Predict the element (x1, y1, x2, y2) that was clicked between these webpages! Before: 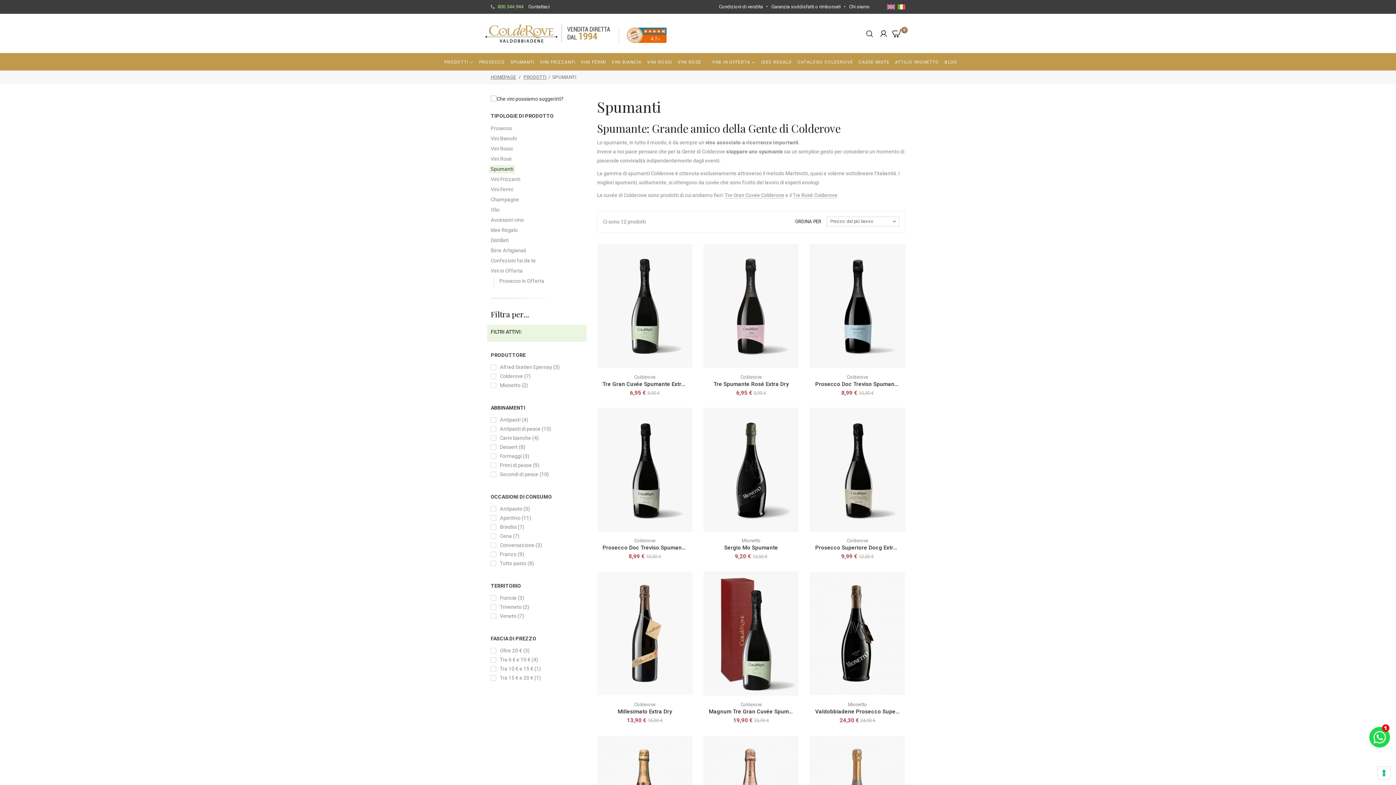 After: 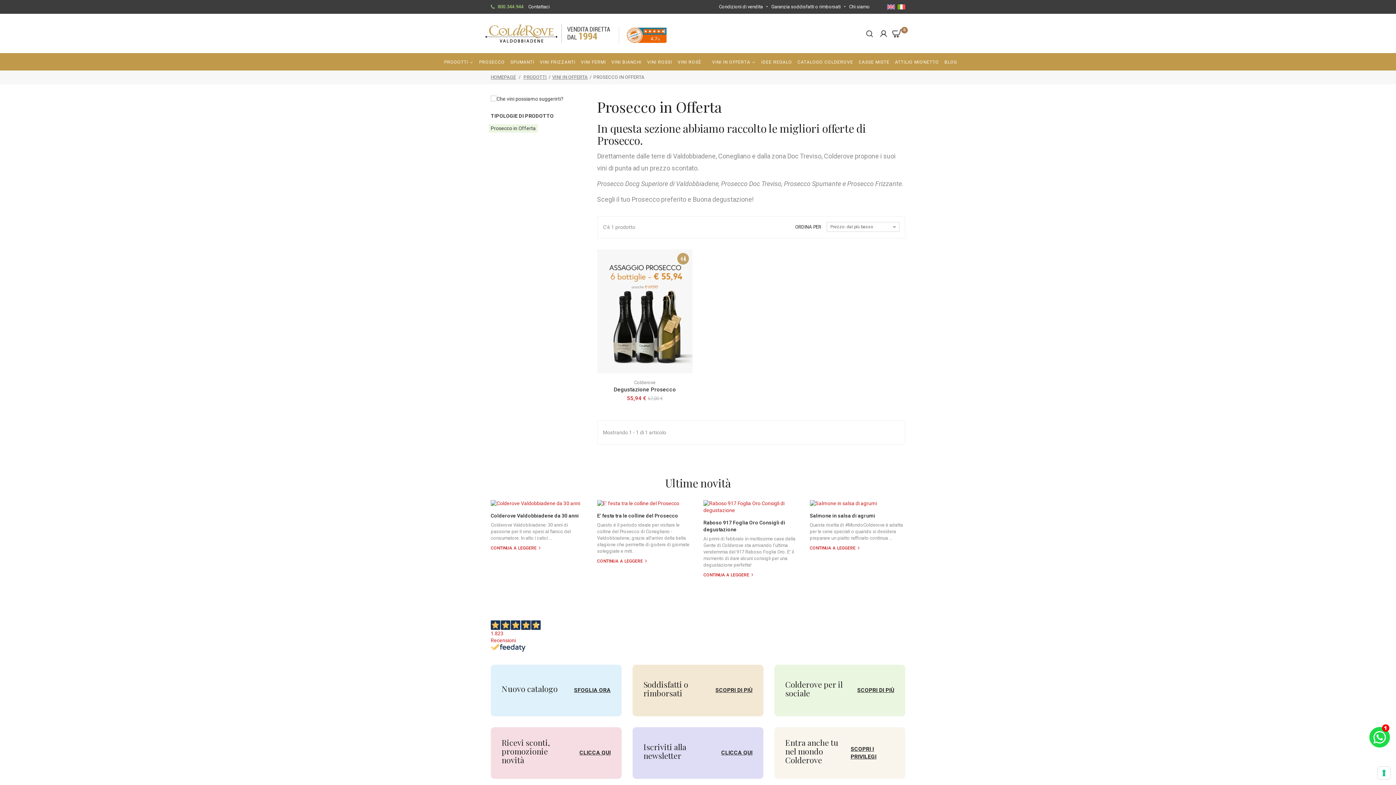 Action: label: Prosecco in Offerta bbox: (499, 277, 546, 285)